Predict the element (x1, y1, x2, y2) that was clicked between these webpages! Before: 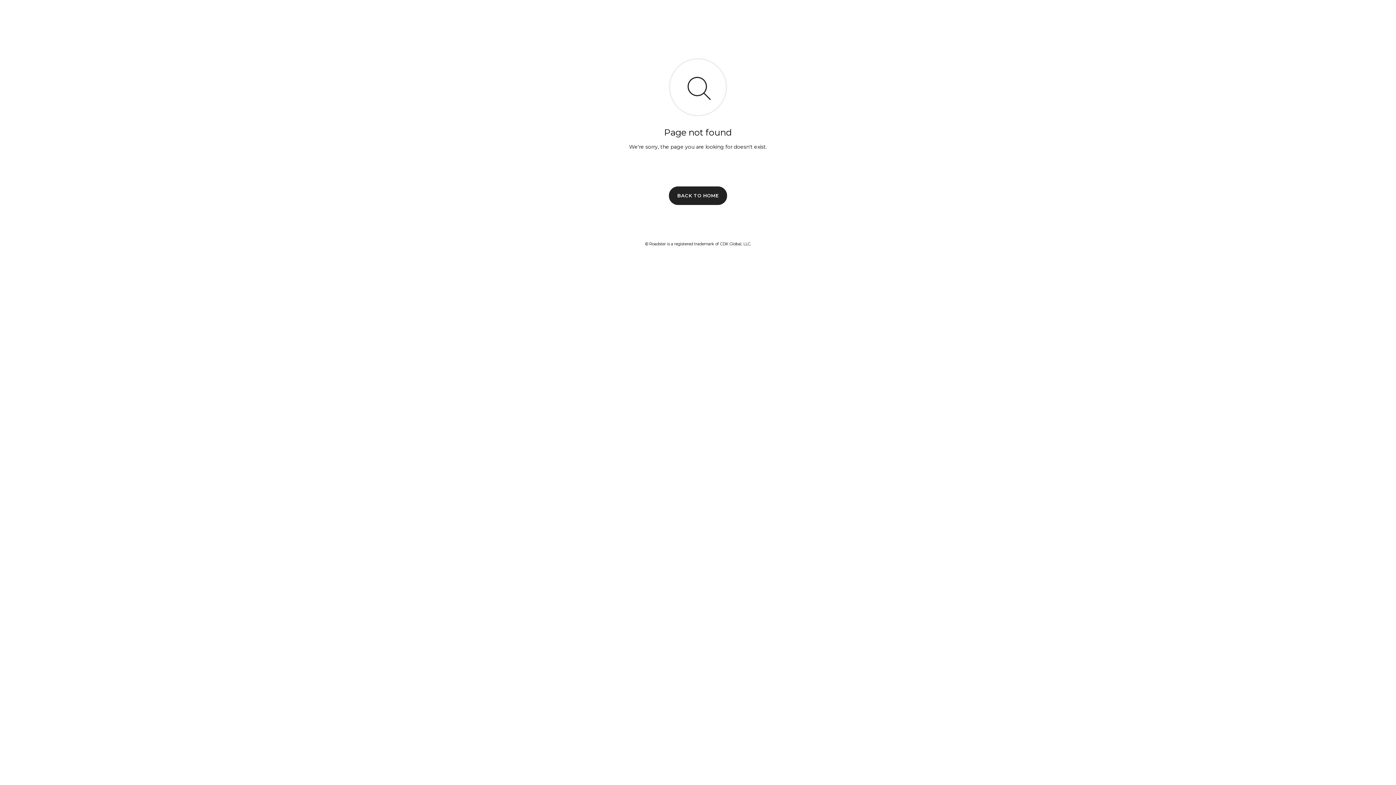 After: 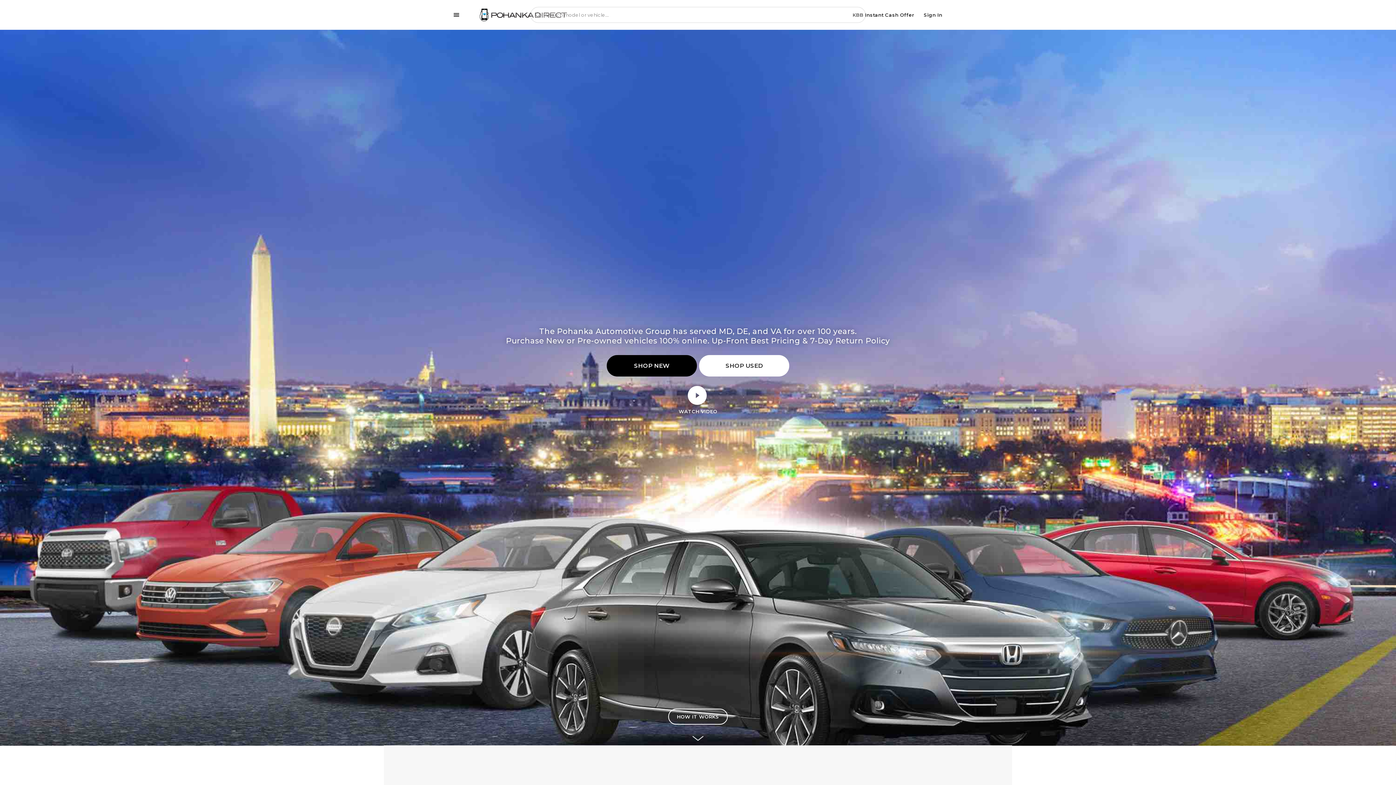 Action: bbox: (669, 186, 727, 204) label: BACK TO HOME